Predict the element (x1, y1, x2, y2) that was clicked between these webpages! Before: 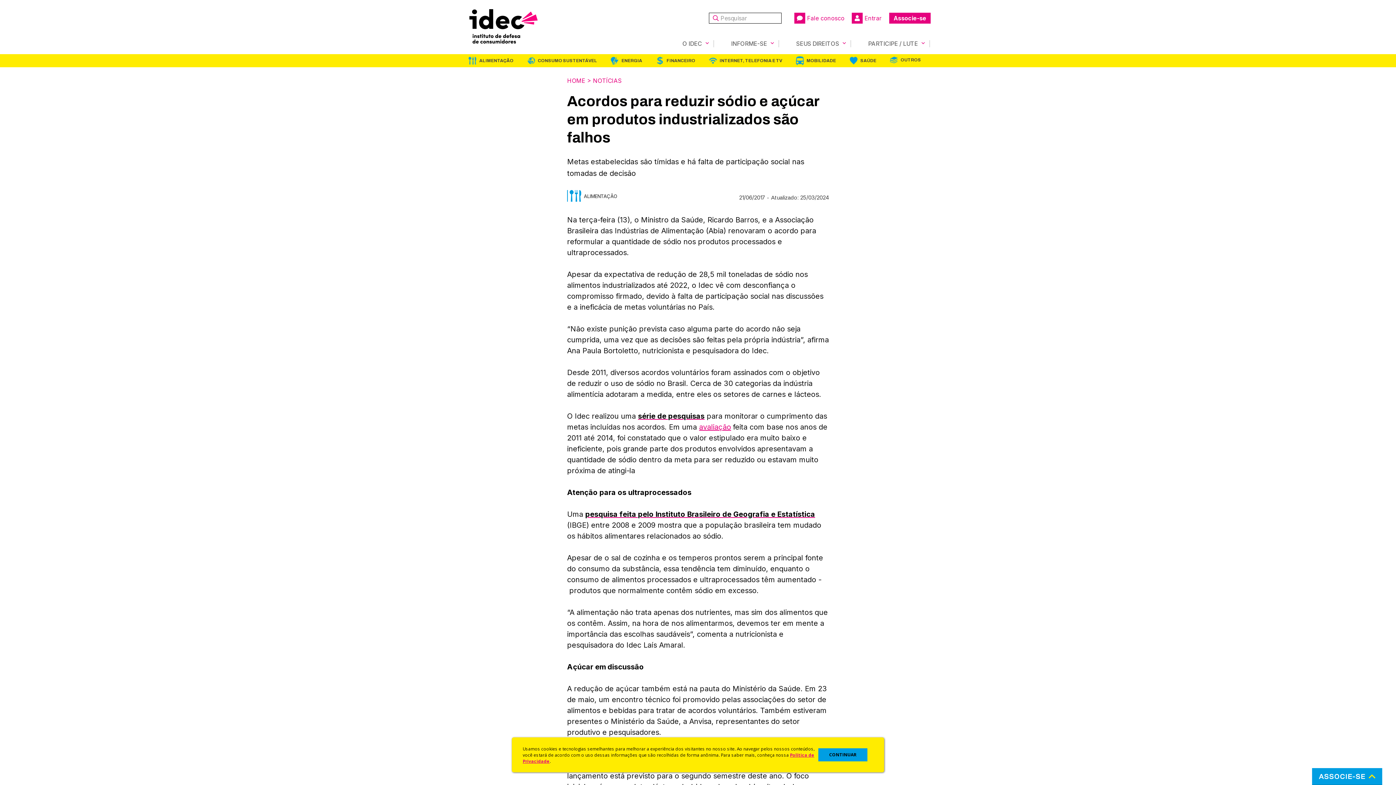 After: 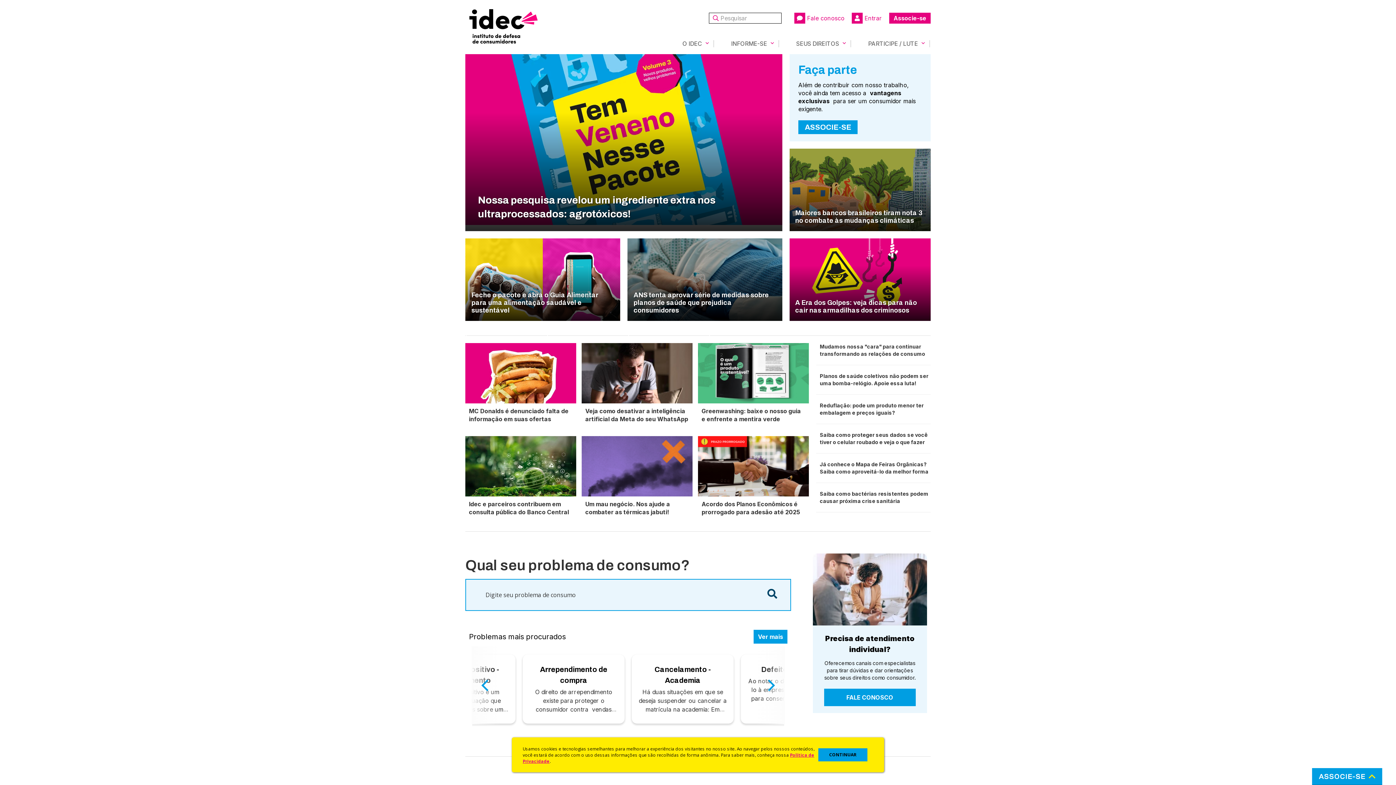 Action: bbox: (469, 42, 538, 49)